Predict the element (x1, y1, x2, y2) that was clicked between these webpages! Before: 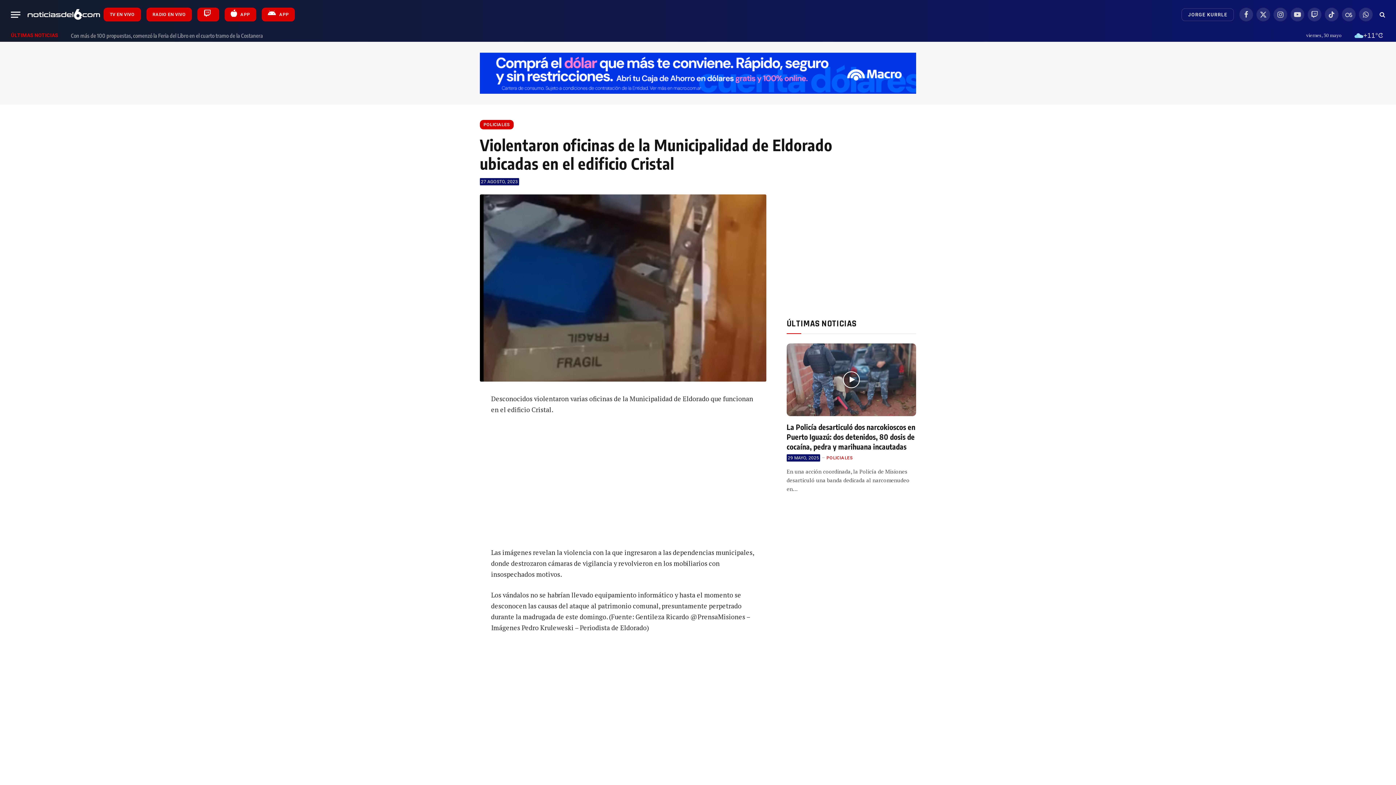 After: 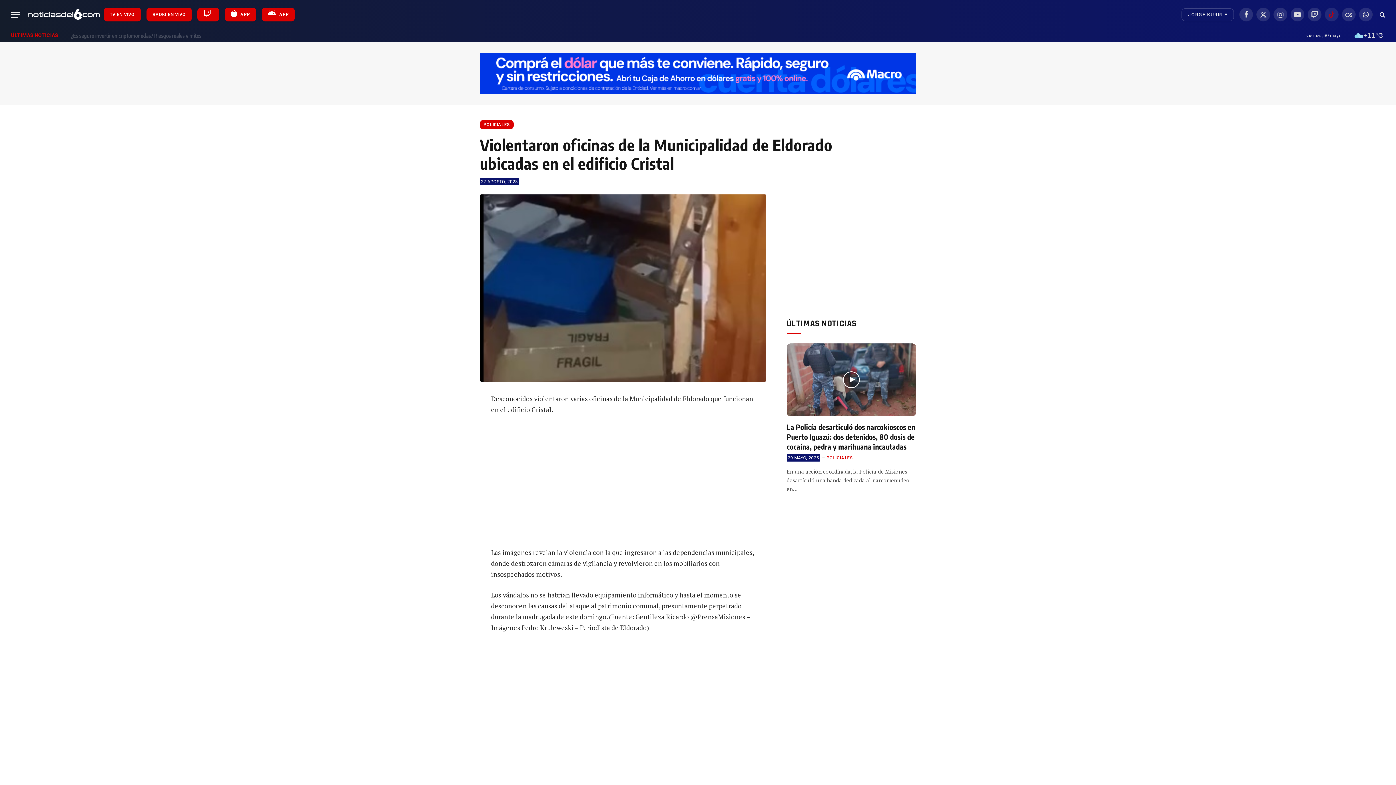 Action: label: TikTok bbox: (1325, 7, 1338, 21)